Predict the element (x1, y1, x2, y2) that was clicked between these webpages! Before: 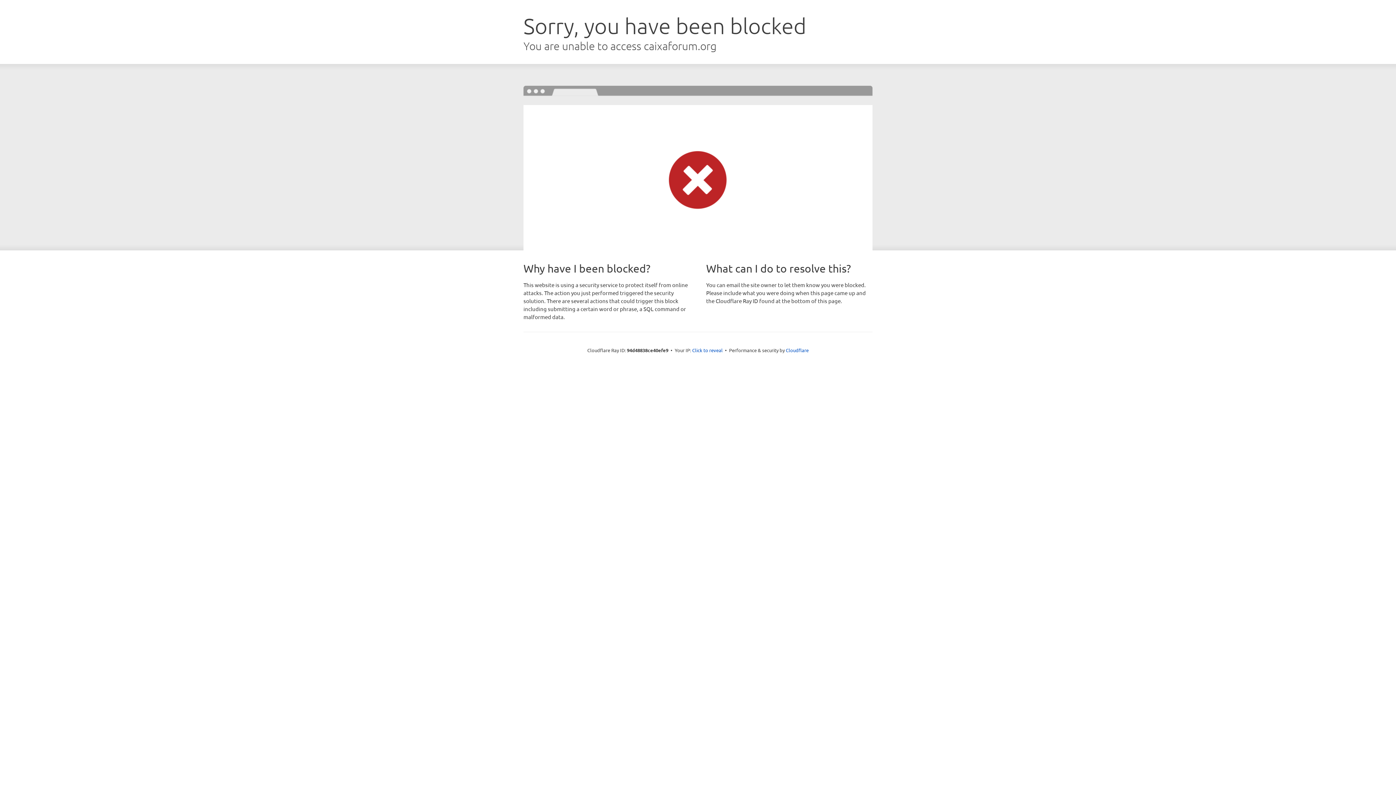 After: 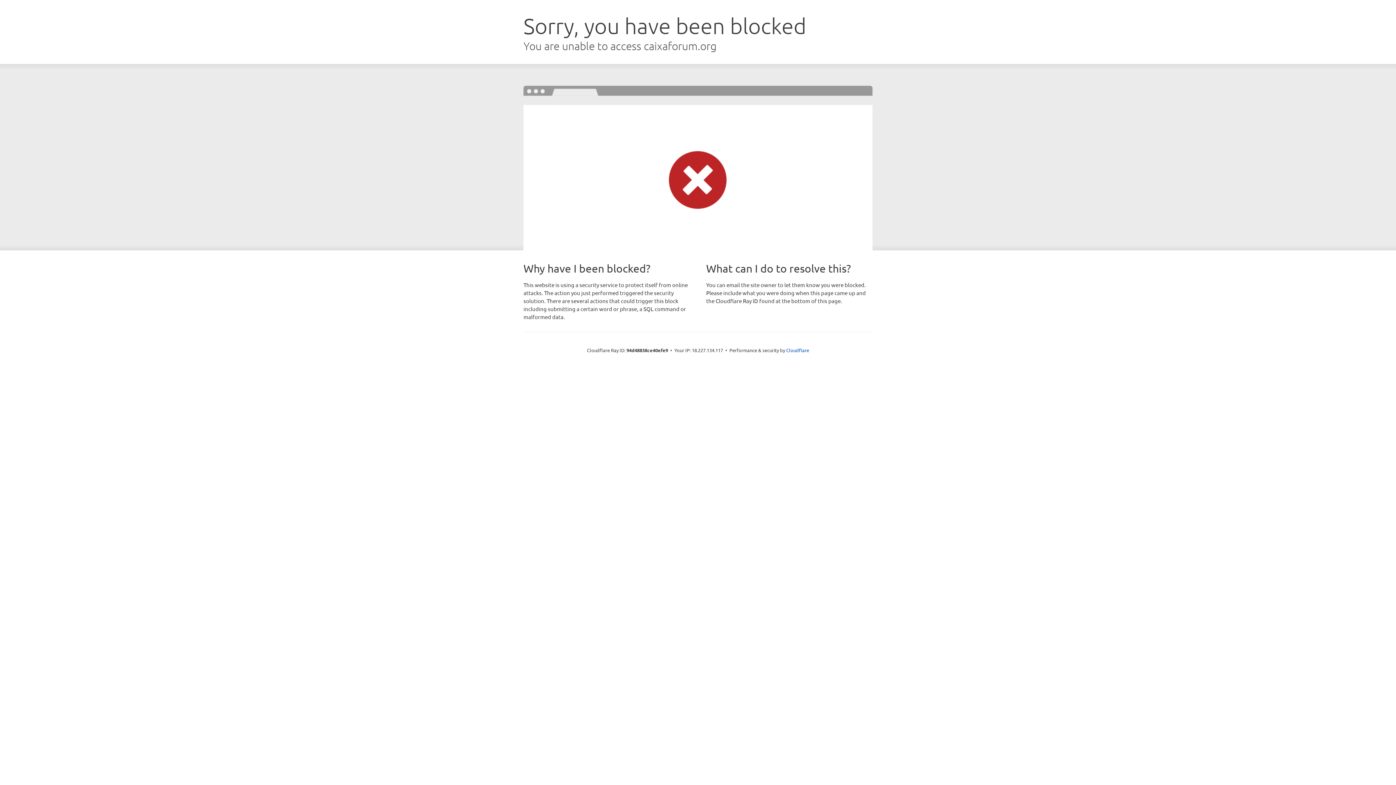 Action: label: Click to reveal bbox: (692, 346, 722, 353)